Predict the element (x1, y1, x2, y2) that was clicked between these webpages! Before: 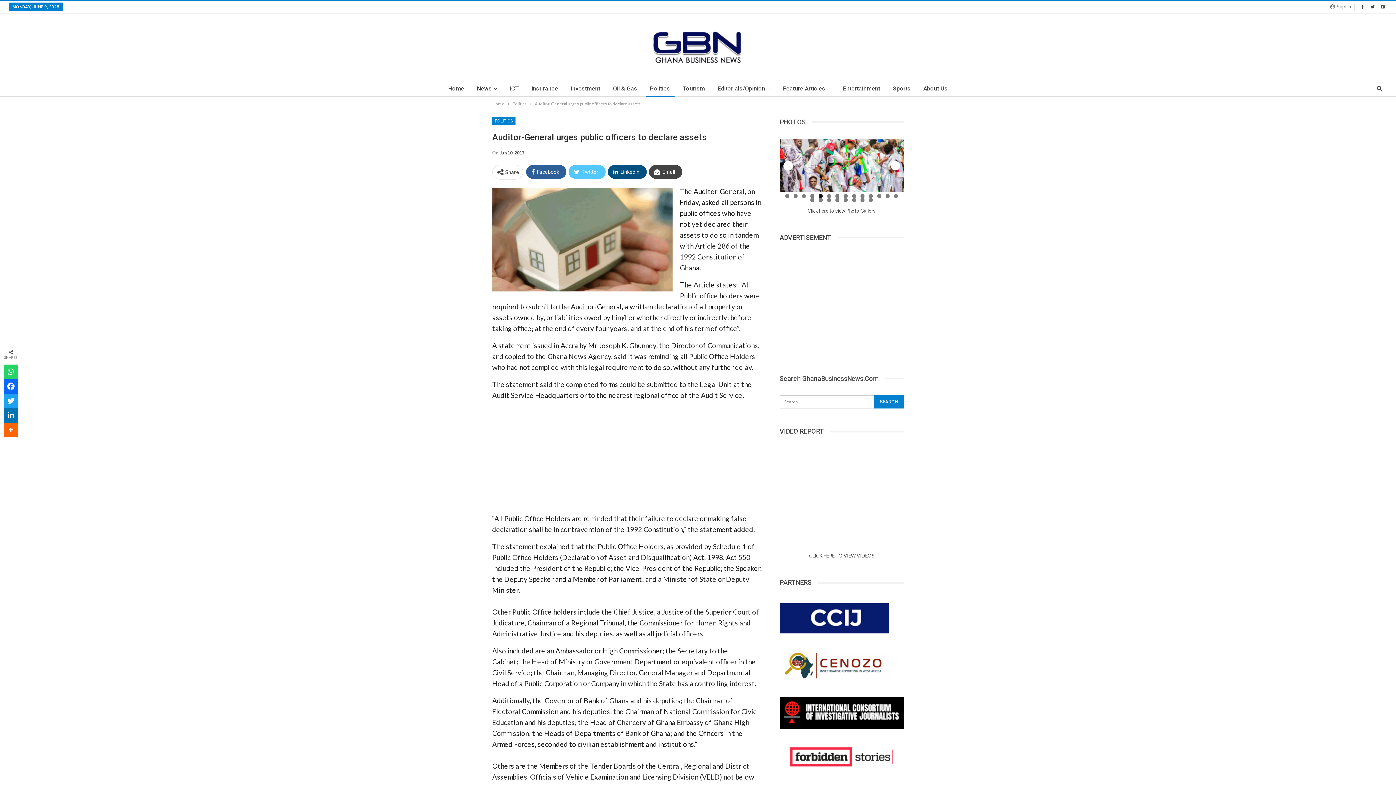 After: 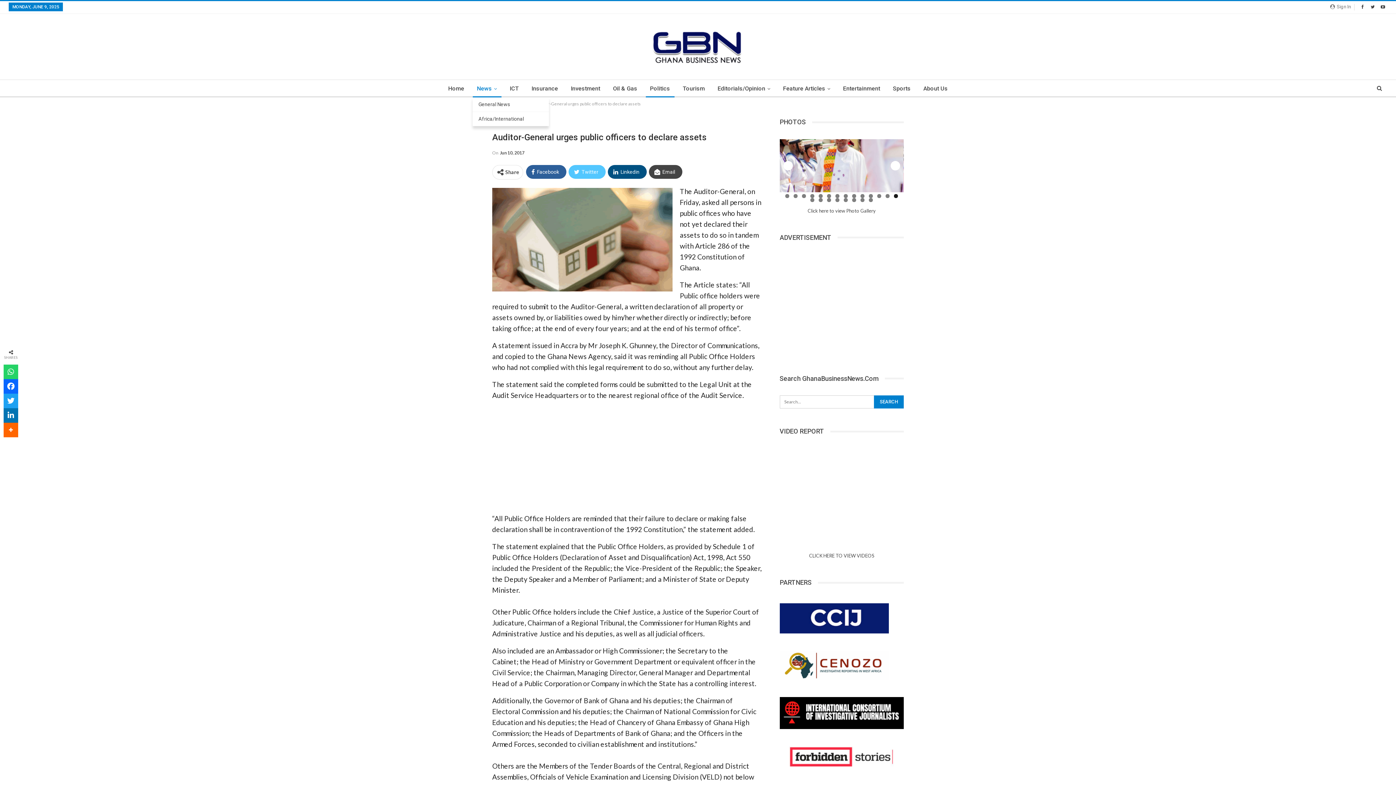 Action: label: News bbox: (472, 80, 501, 97)